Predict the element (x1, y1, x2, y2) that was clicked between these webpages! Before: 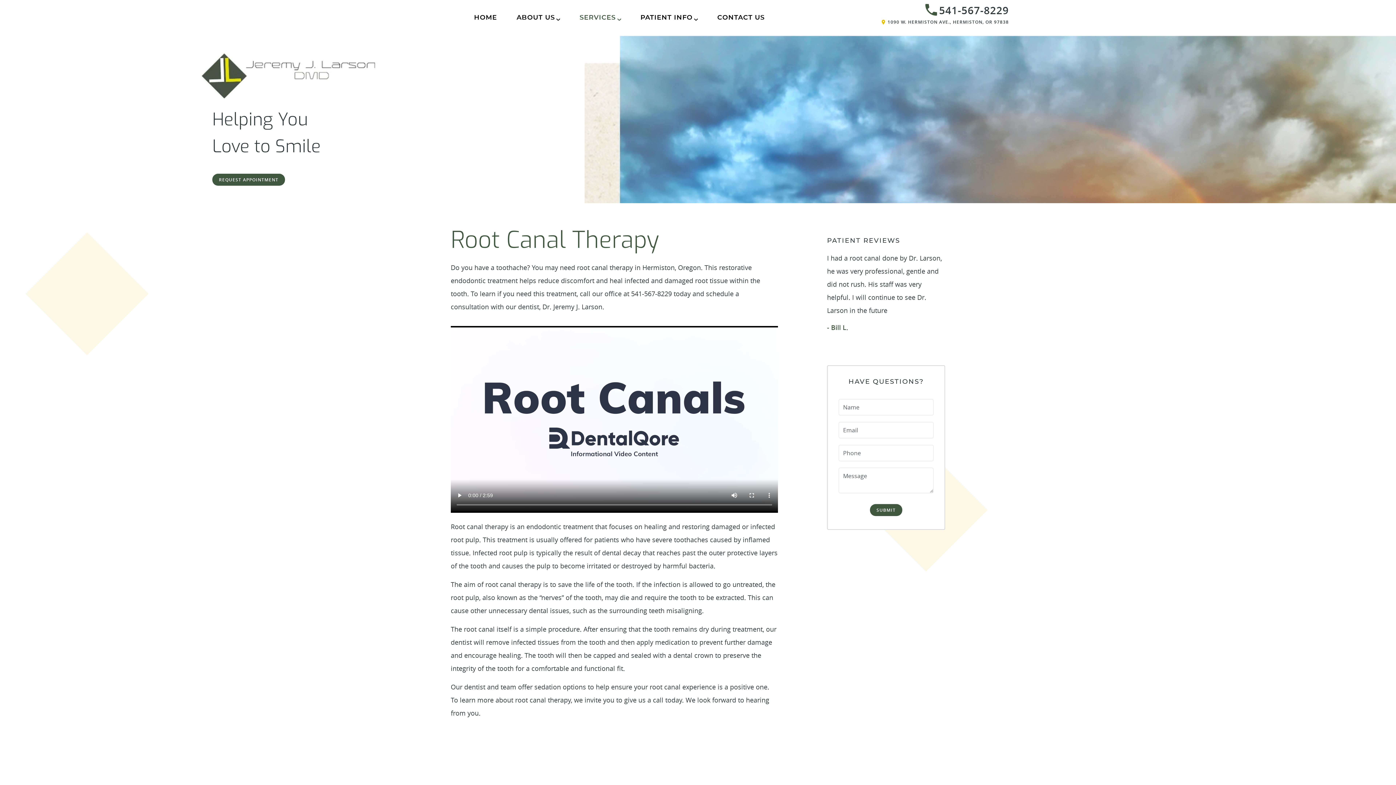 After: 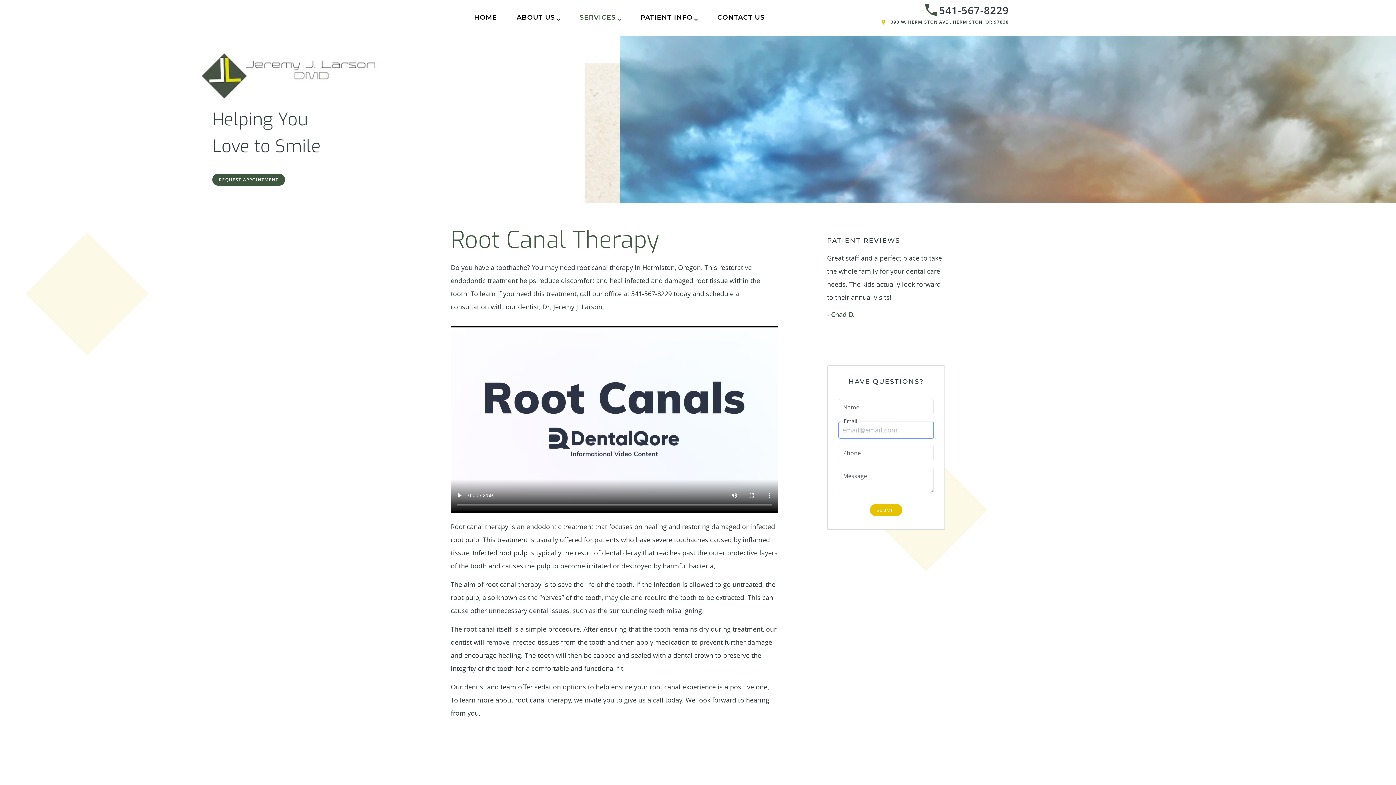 Action: bbox: (870, 504, 902, 516) label: SUBMIT